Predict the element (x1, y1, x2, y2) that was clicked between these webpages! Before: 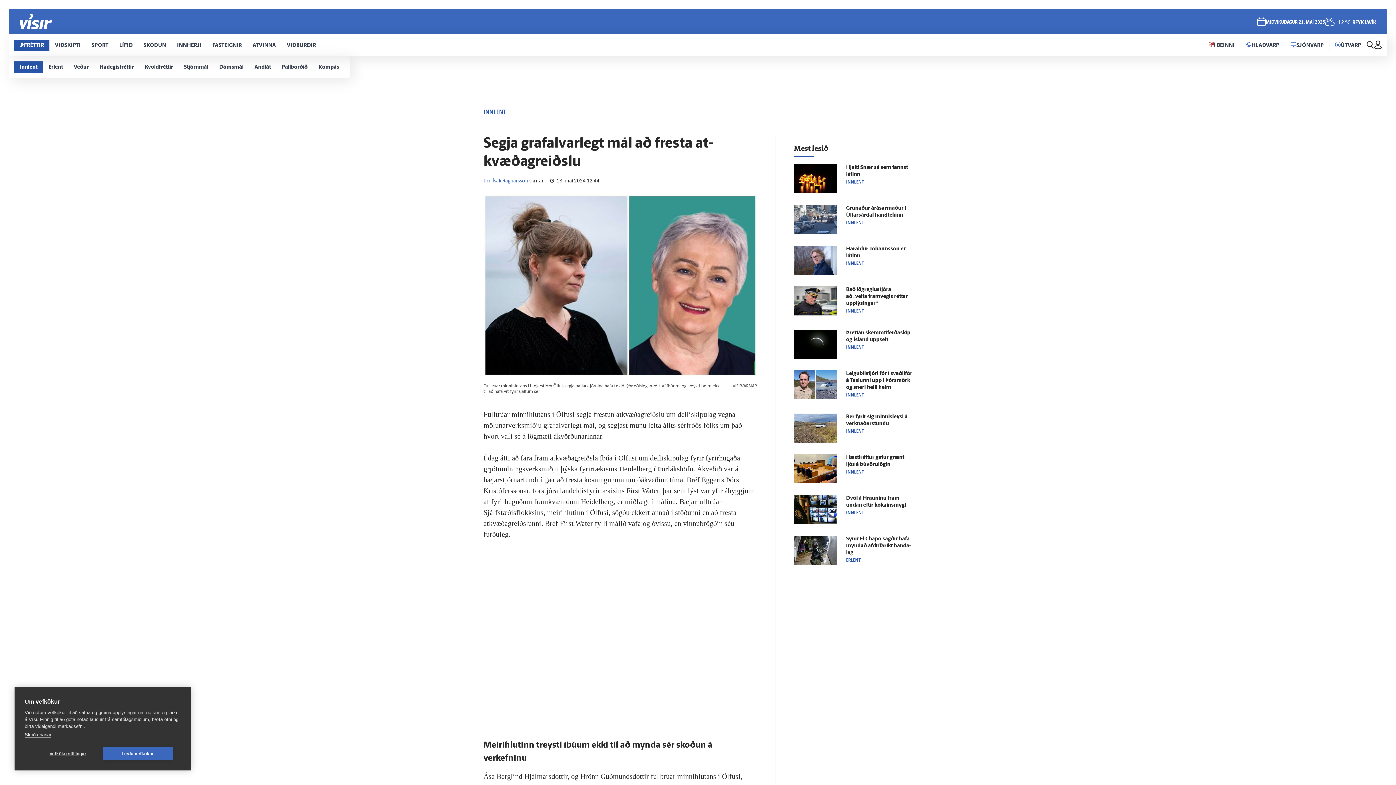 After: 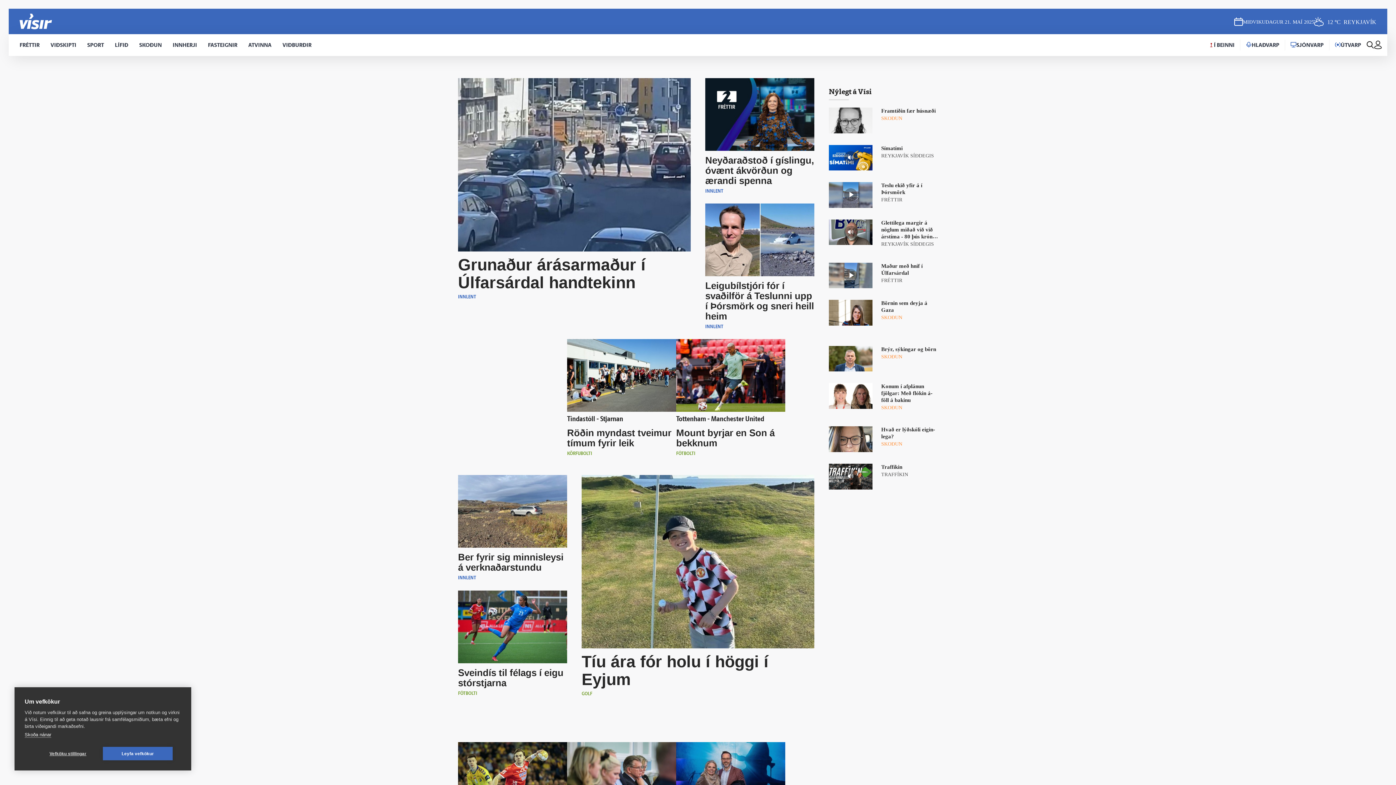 Action: bbox: (1266, 18, 1325, 25) label: MIÐVIKUDAGUR 21. MAÍ 2025